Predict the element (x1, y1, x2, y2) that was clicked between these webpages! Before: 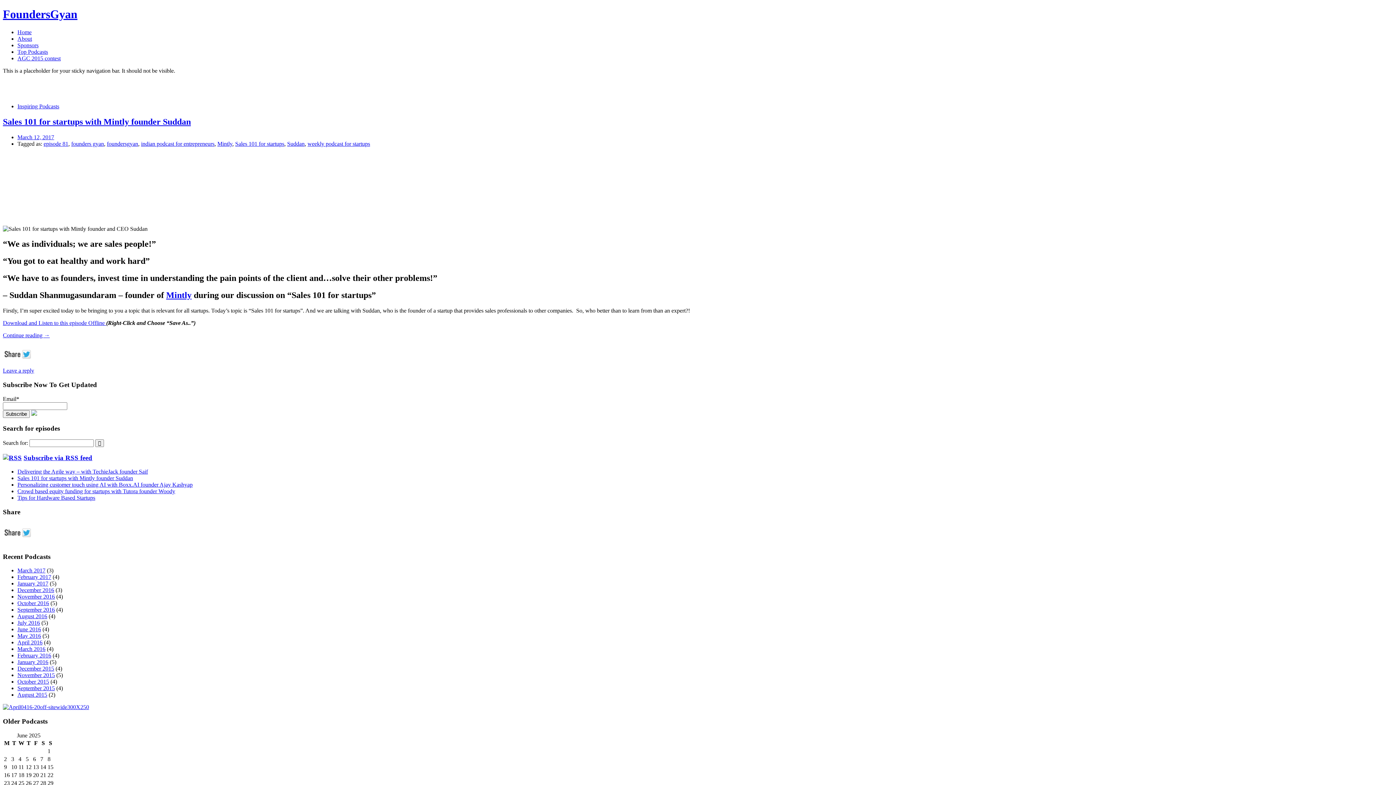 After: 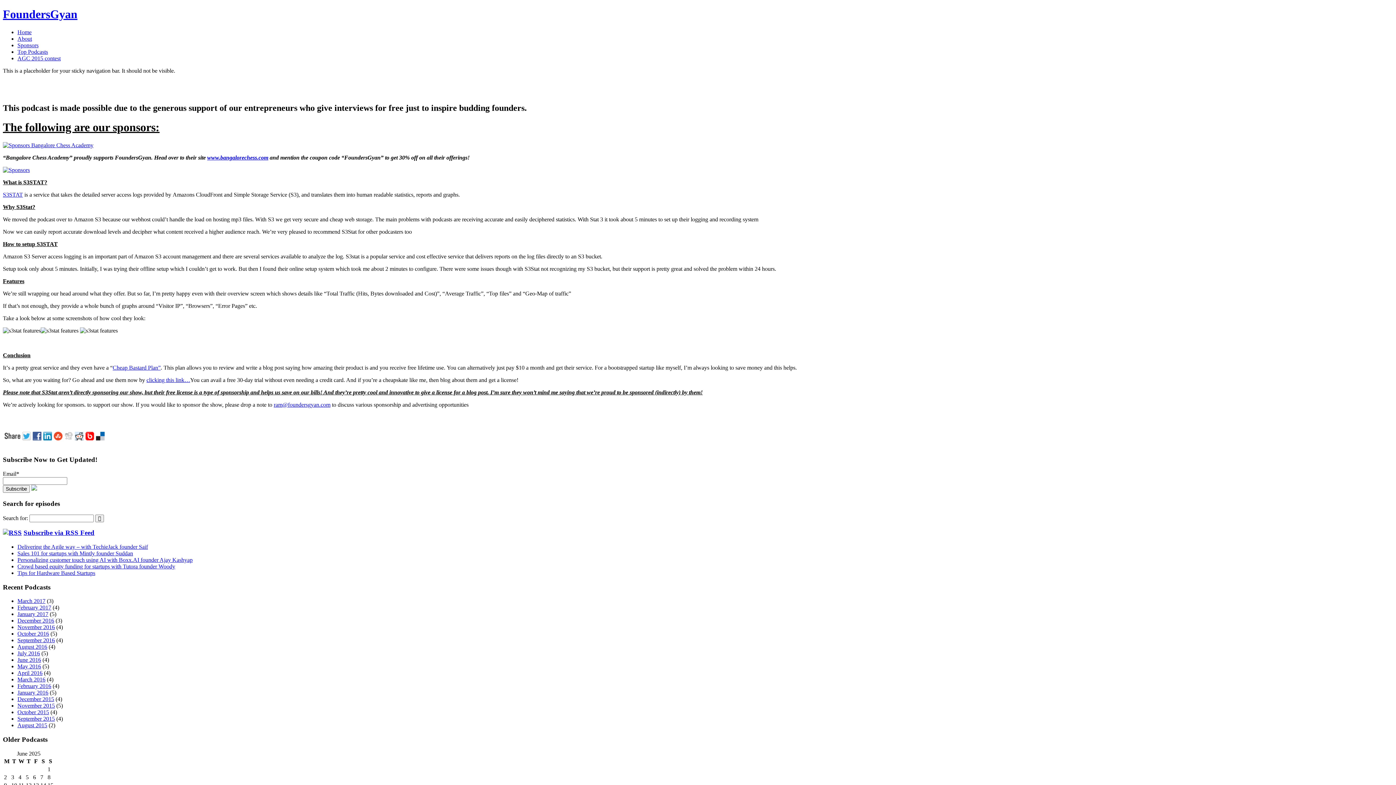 Action: bbox: (17, 42, 38, 48) label: Sponsors